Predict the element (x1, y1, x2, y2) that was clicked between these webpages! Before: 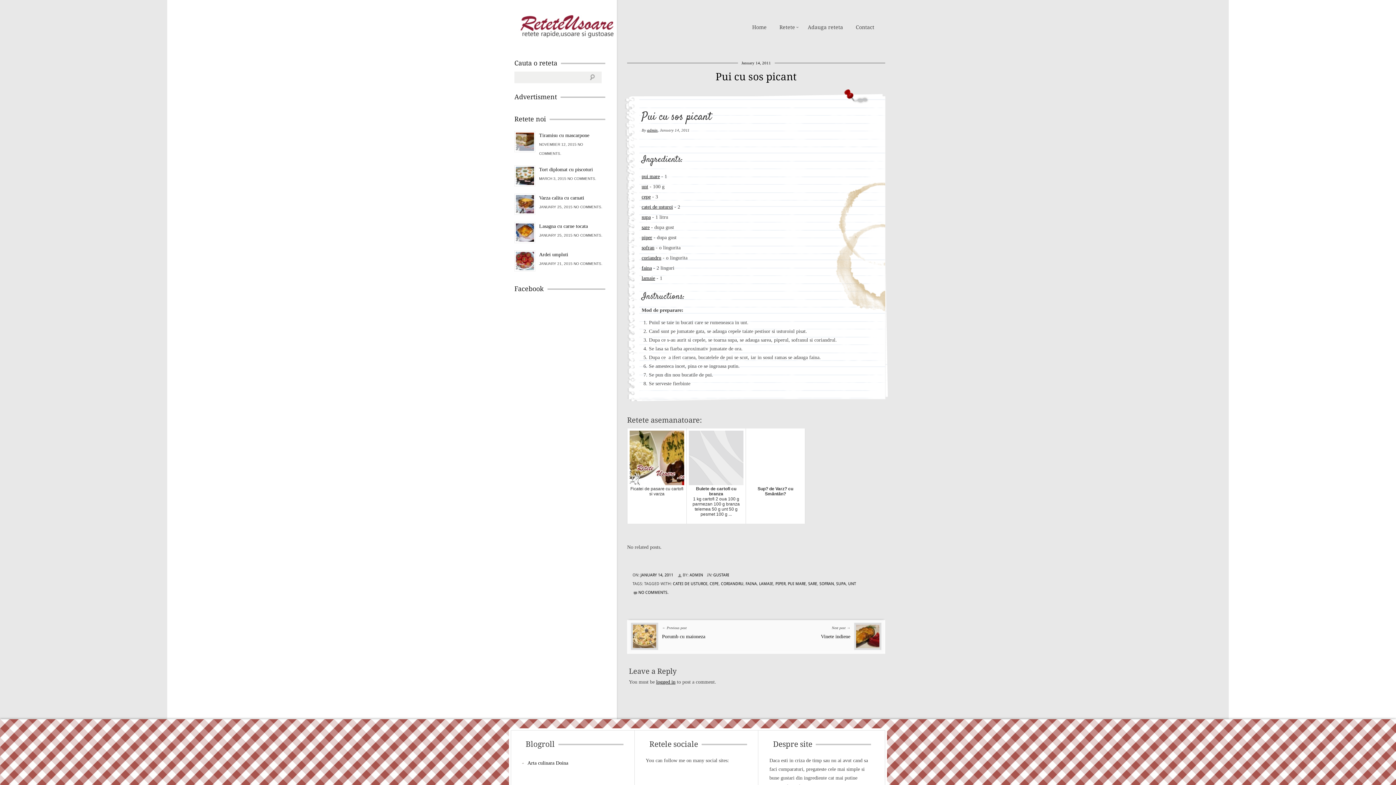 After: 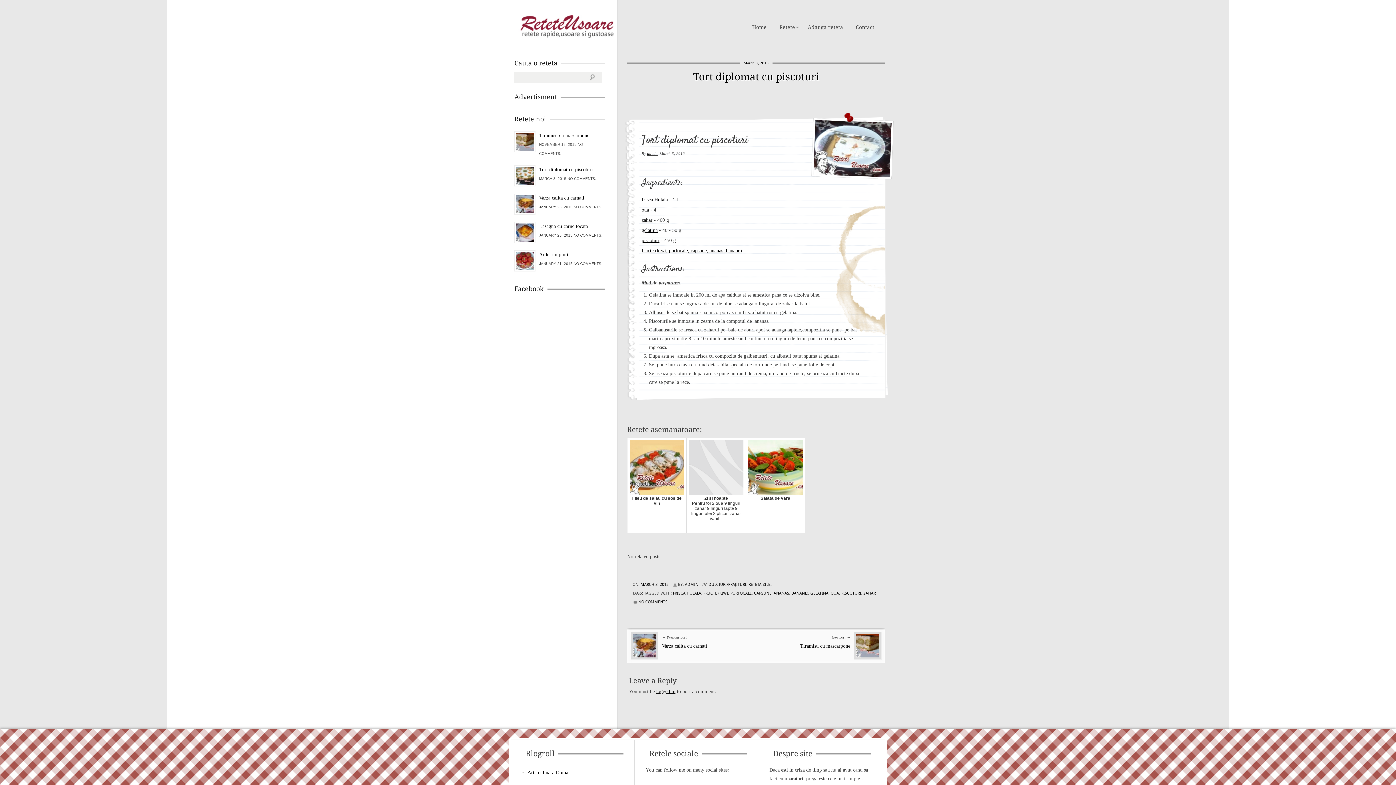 Action: bbox: (514, 165, 605, 174) label: Tort diplomat cu piscoturi